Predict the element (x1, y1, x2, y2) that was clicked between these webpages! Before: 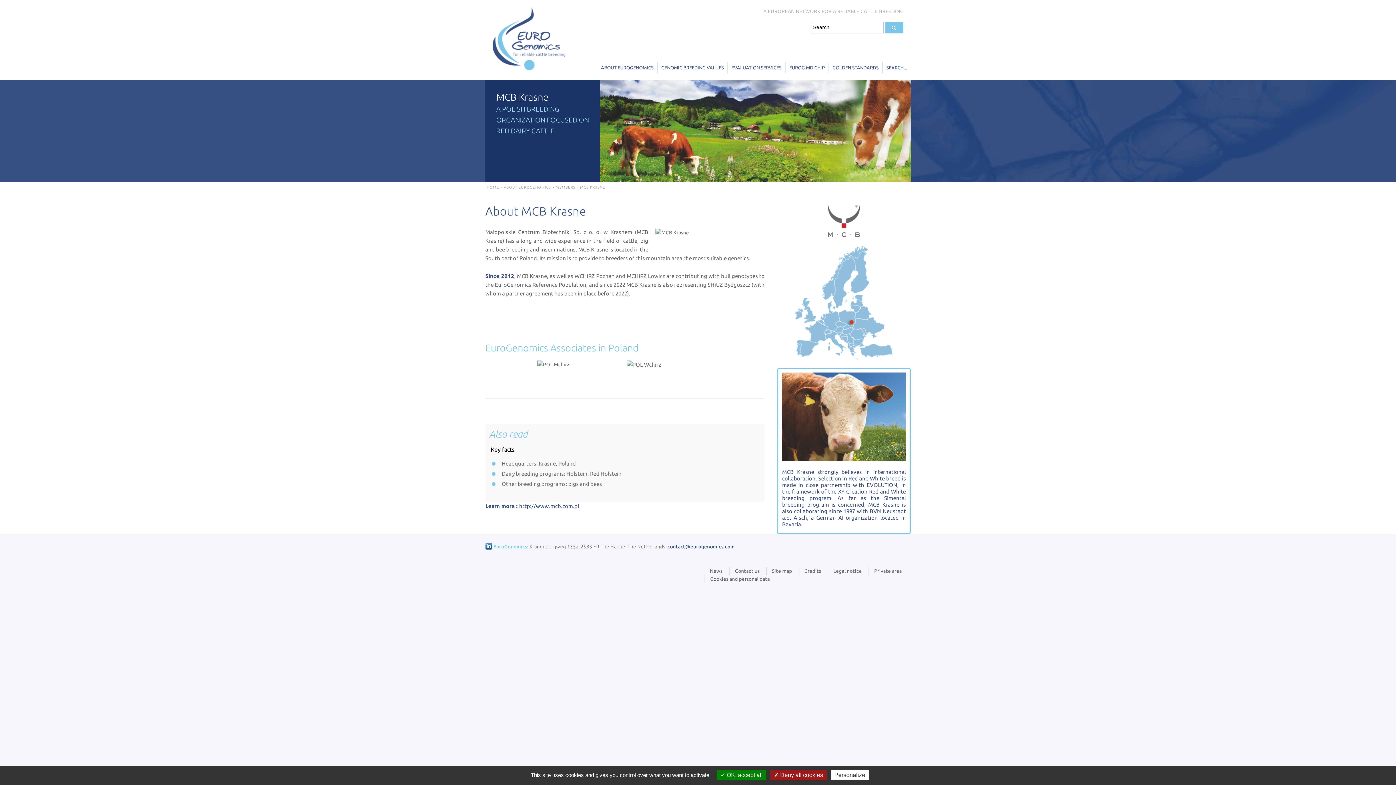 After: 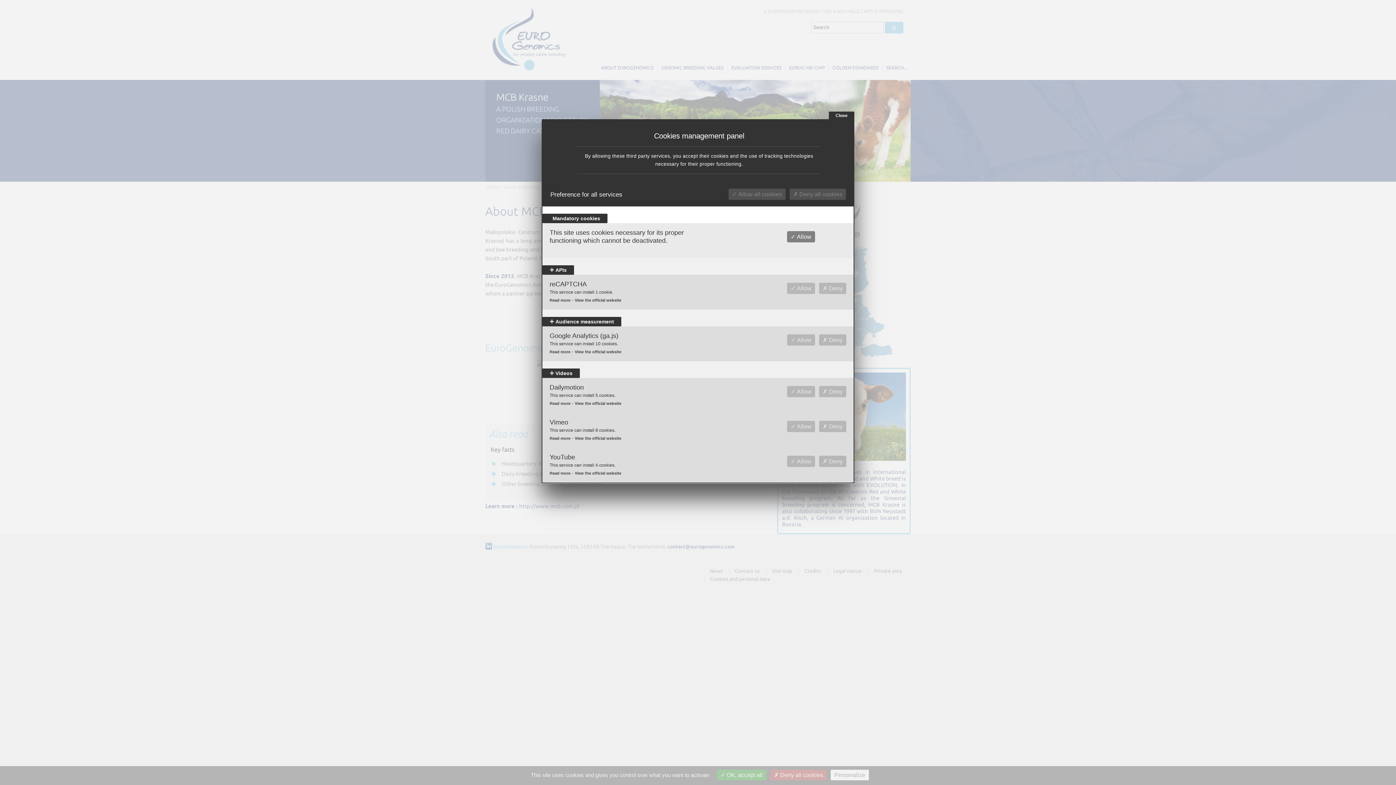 Action: label: Personalize bbox: (830, 770, 869, 780)